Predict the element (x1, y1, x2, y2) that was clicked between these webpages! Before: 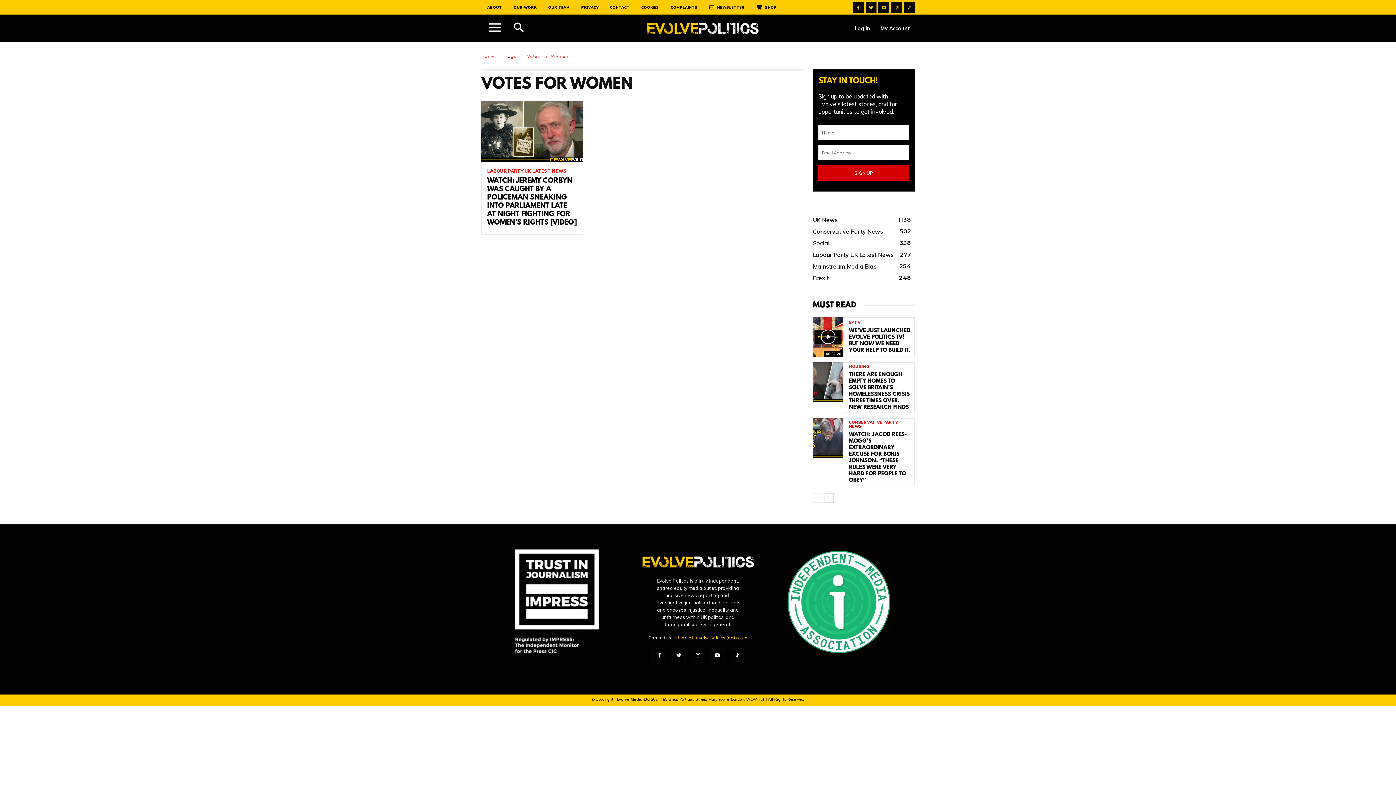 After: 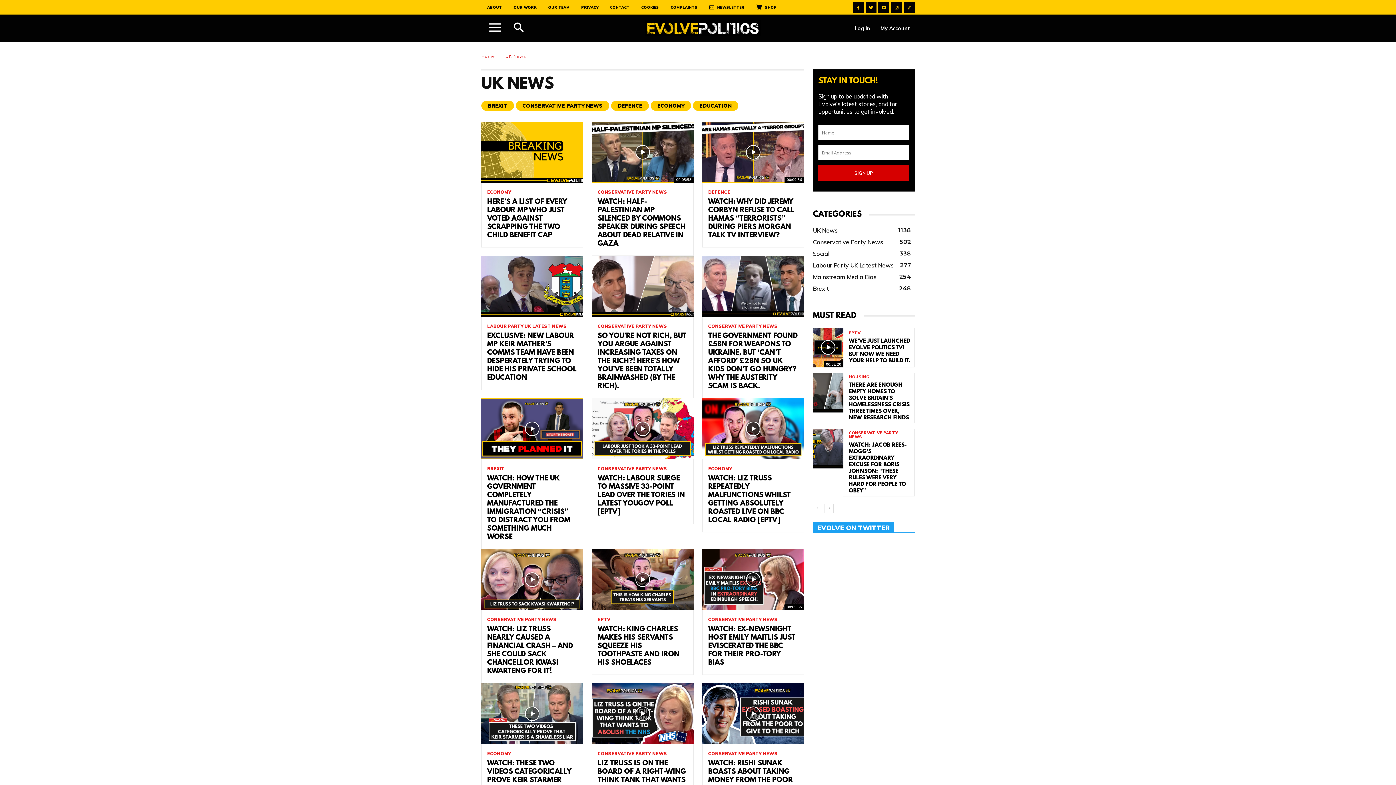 Action: bbox: (813, 216, 837, 223) label: UK News
1138